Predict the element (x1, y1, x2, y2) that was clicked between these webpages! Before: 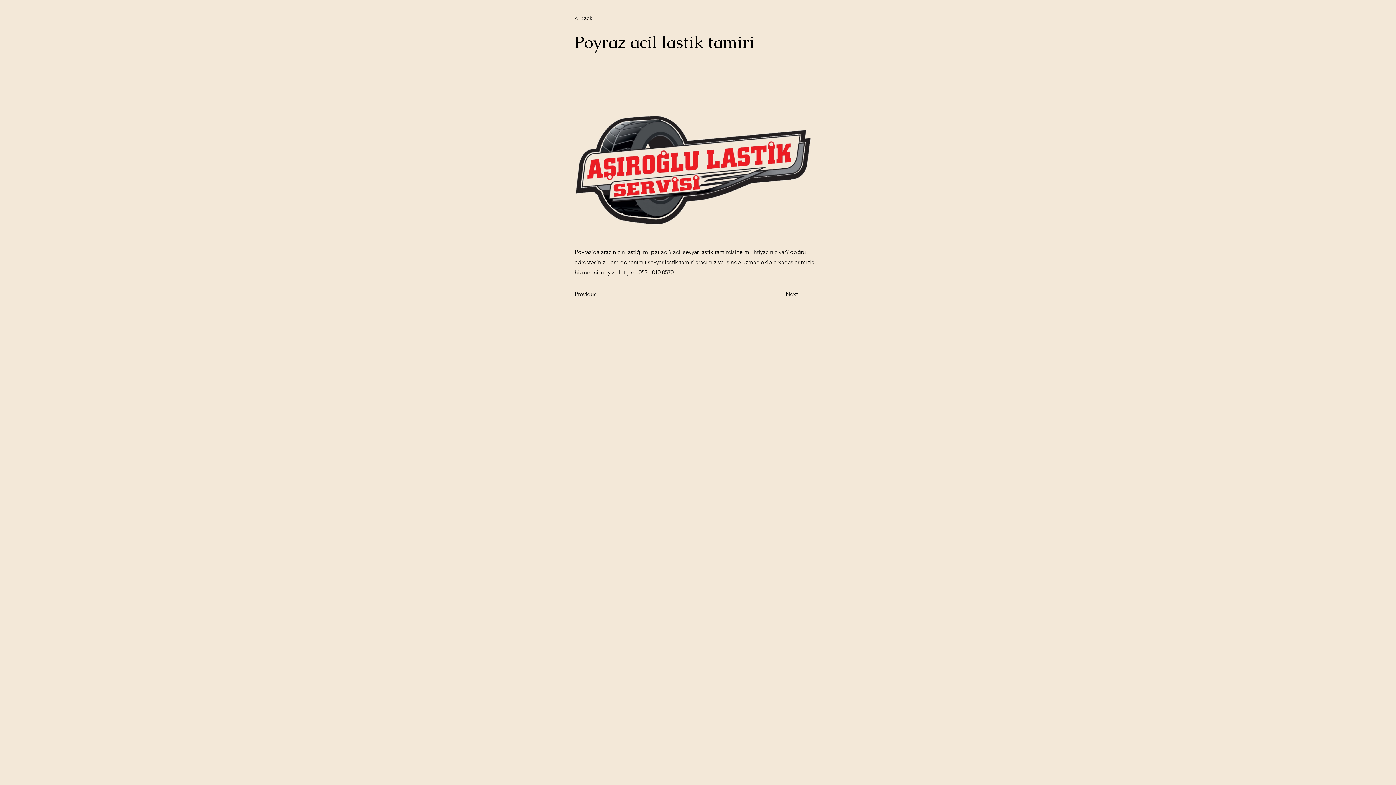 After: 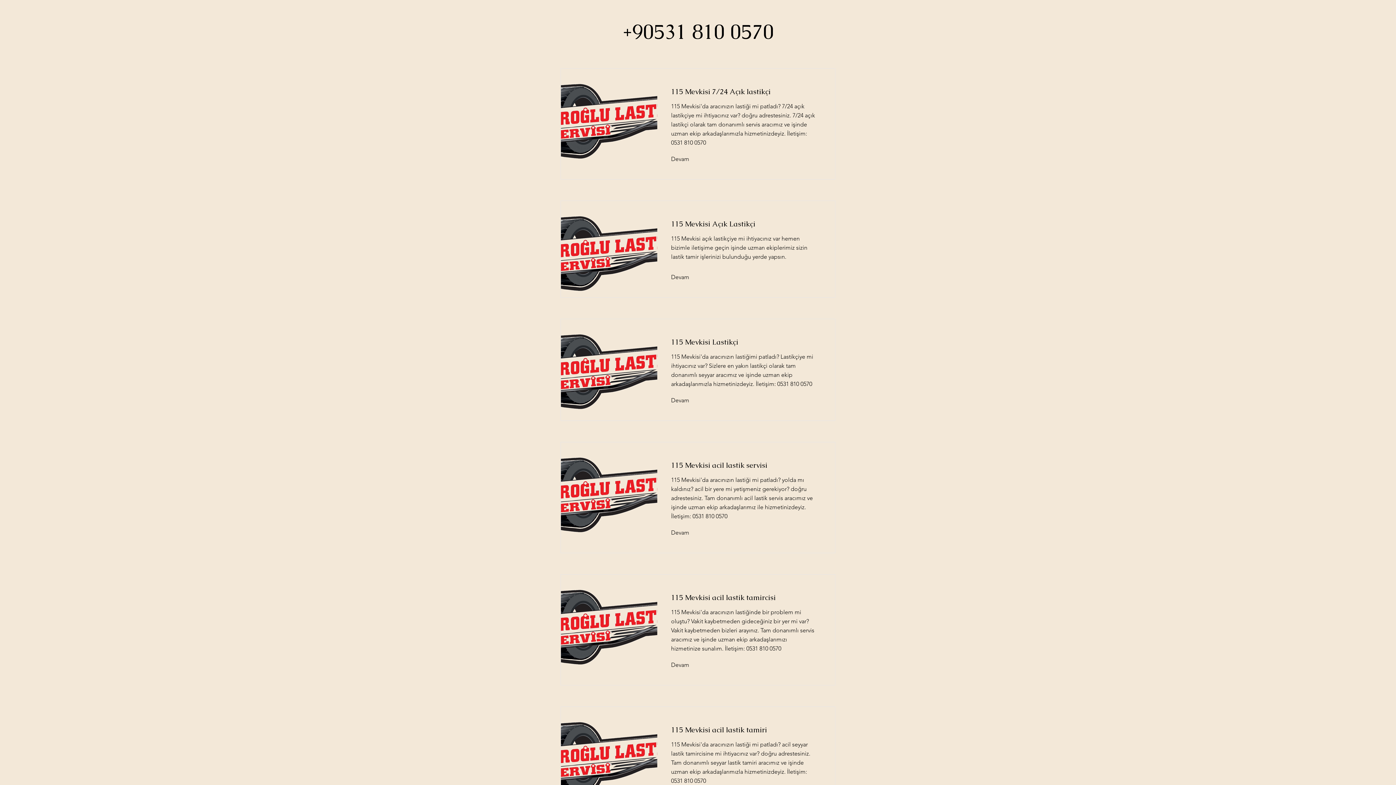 Action: bbox: (574, 10, 622, 25) label: < Back